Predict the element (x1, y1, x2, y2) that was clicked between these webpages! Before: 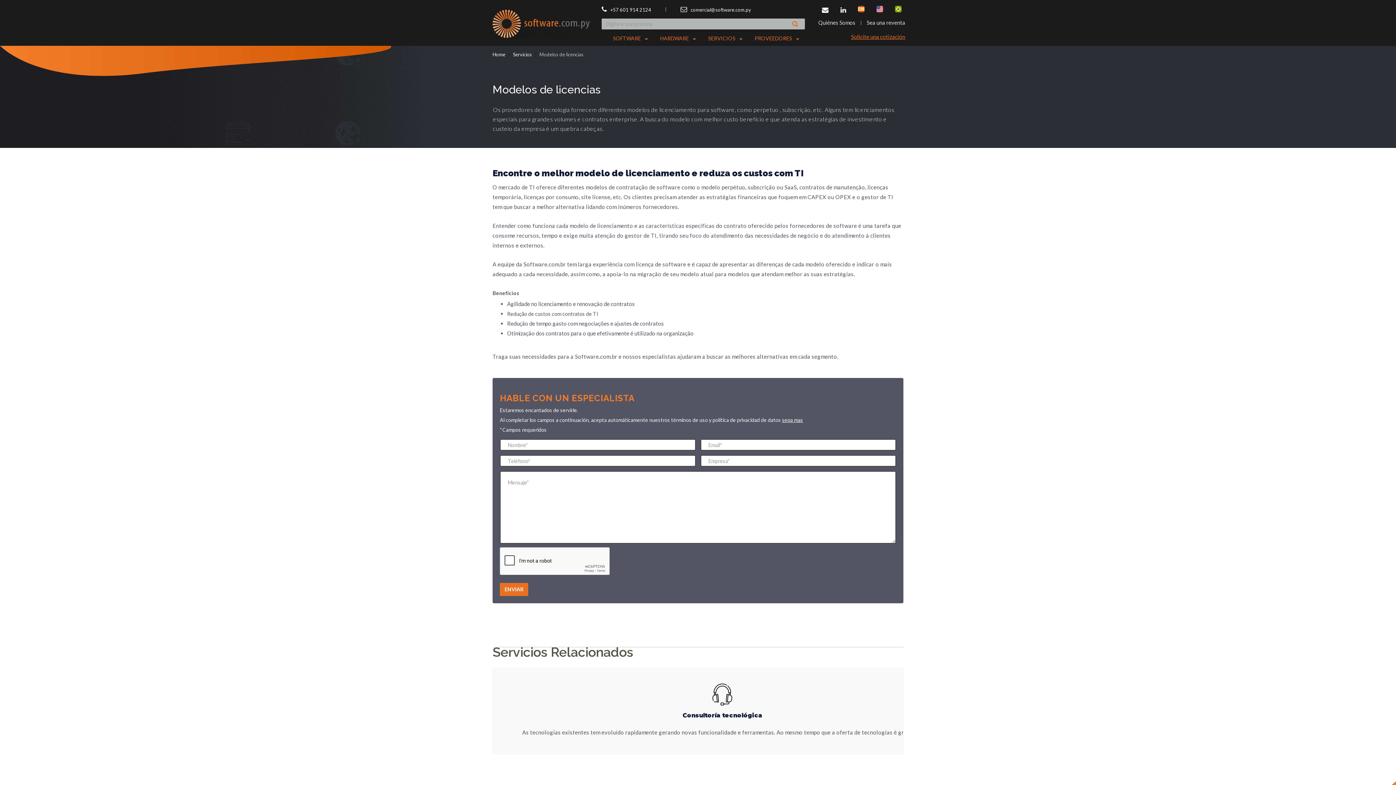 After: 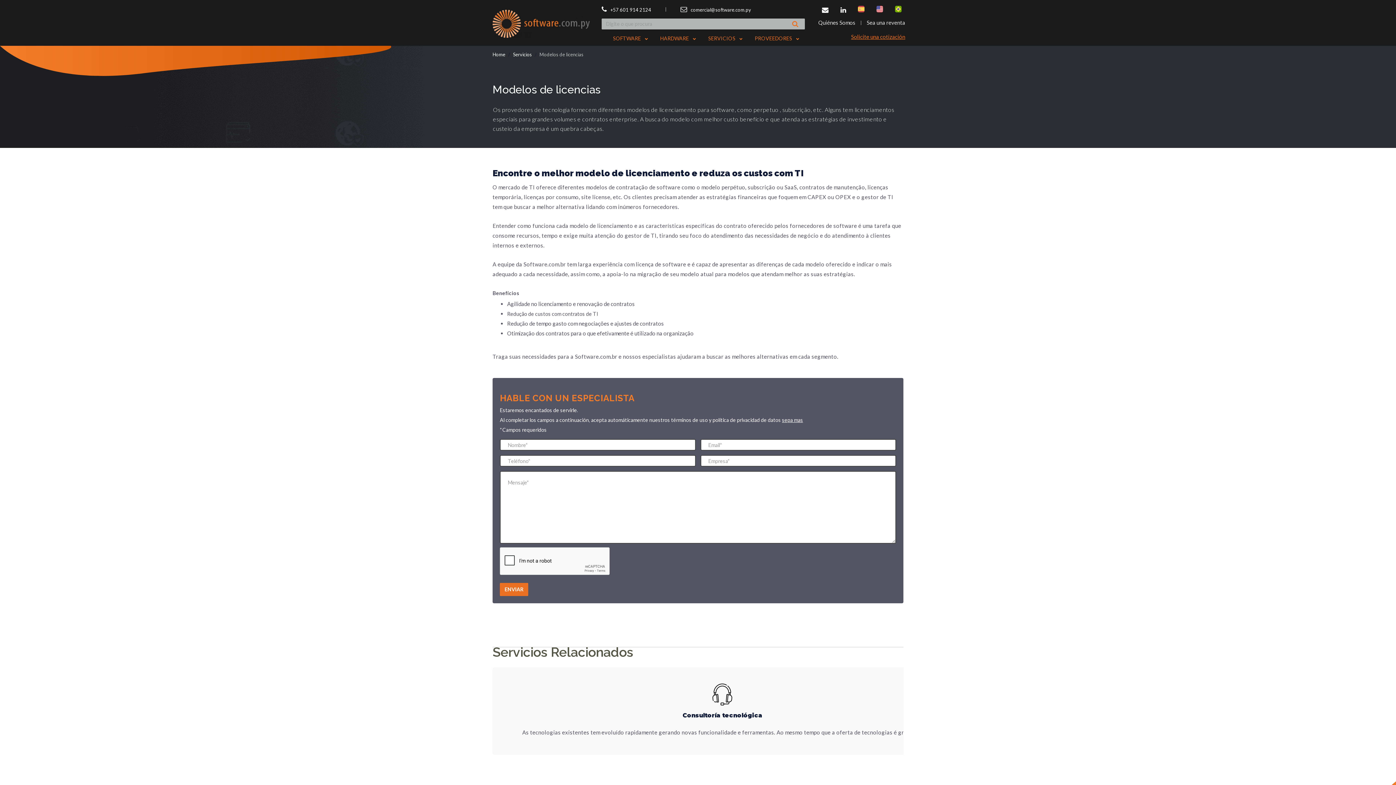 Action: label: Home bbox: (492, 51, 505, 57)